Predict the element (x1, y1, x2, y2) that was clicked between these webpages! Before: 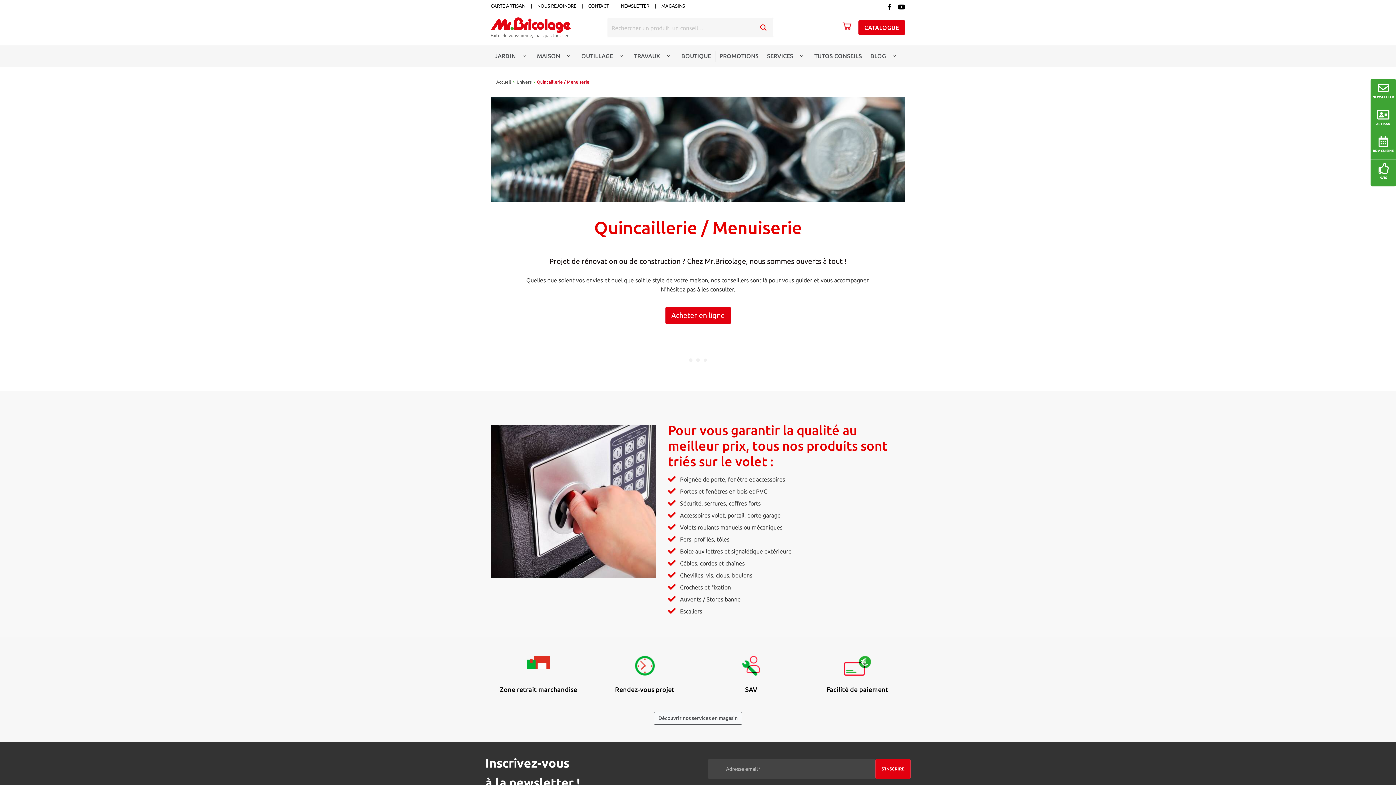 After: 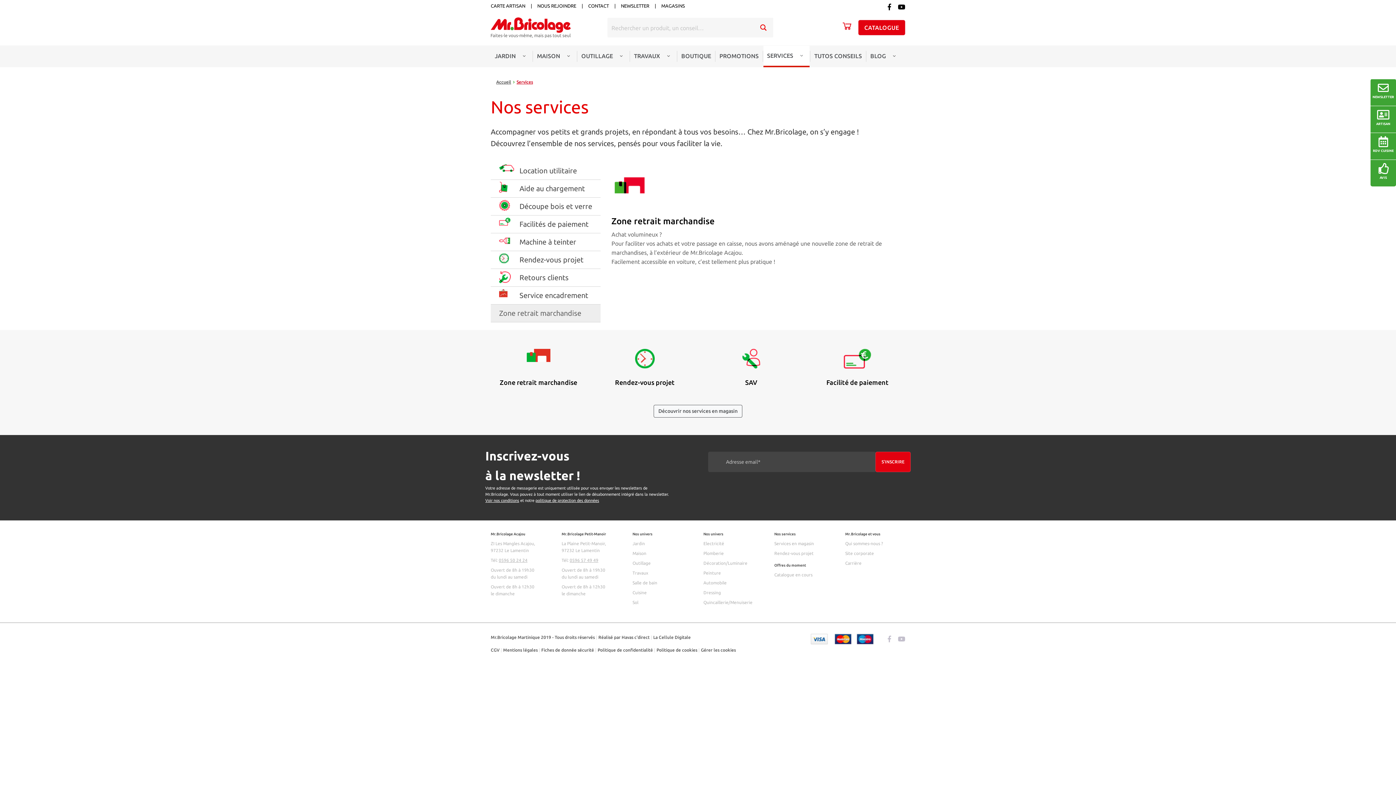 Action: label: Zone retrait marchandise bbox: (490, 656, 586, 694)